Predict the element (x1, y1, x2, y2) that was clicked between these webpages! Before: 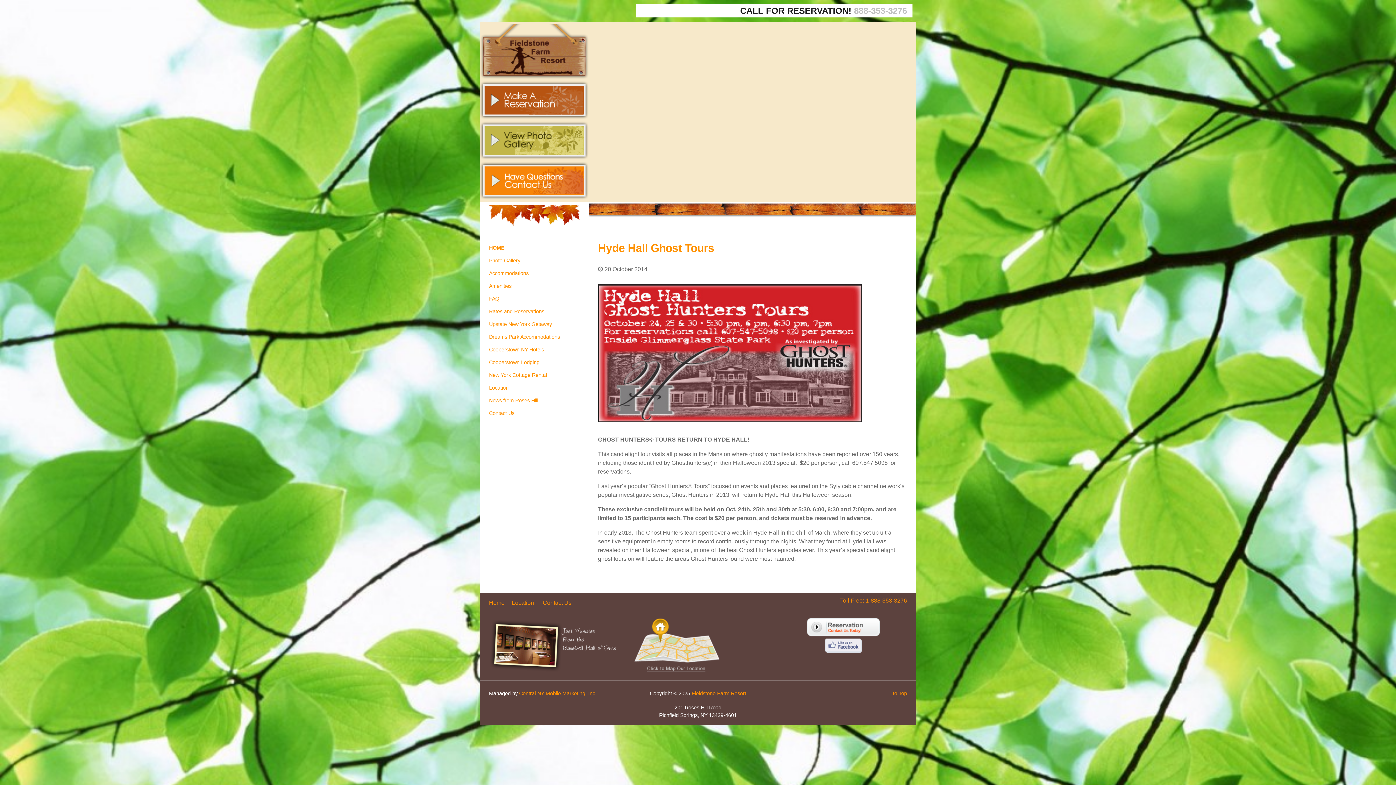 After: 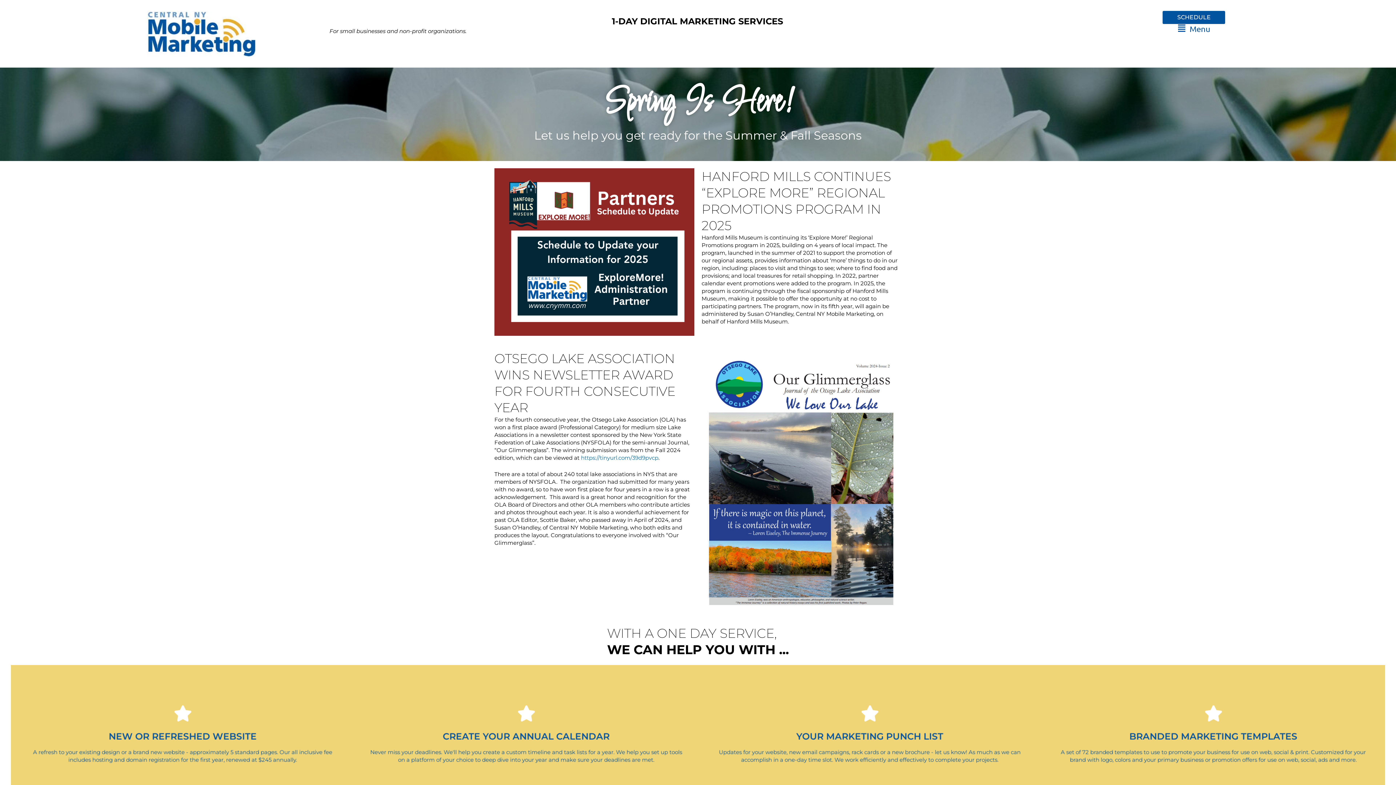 Action: bbox: (519, 690, 596, 696) label: Central NY Mobile Marketing, Inc.